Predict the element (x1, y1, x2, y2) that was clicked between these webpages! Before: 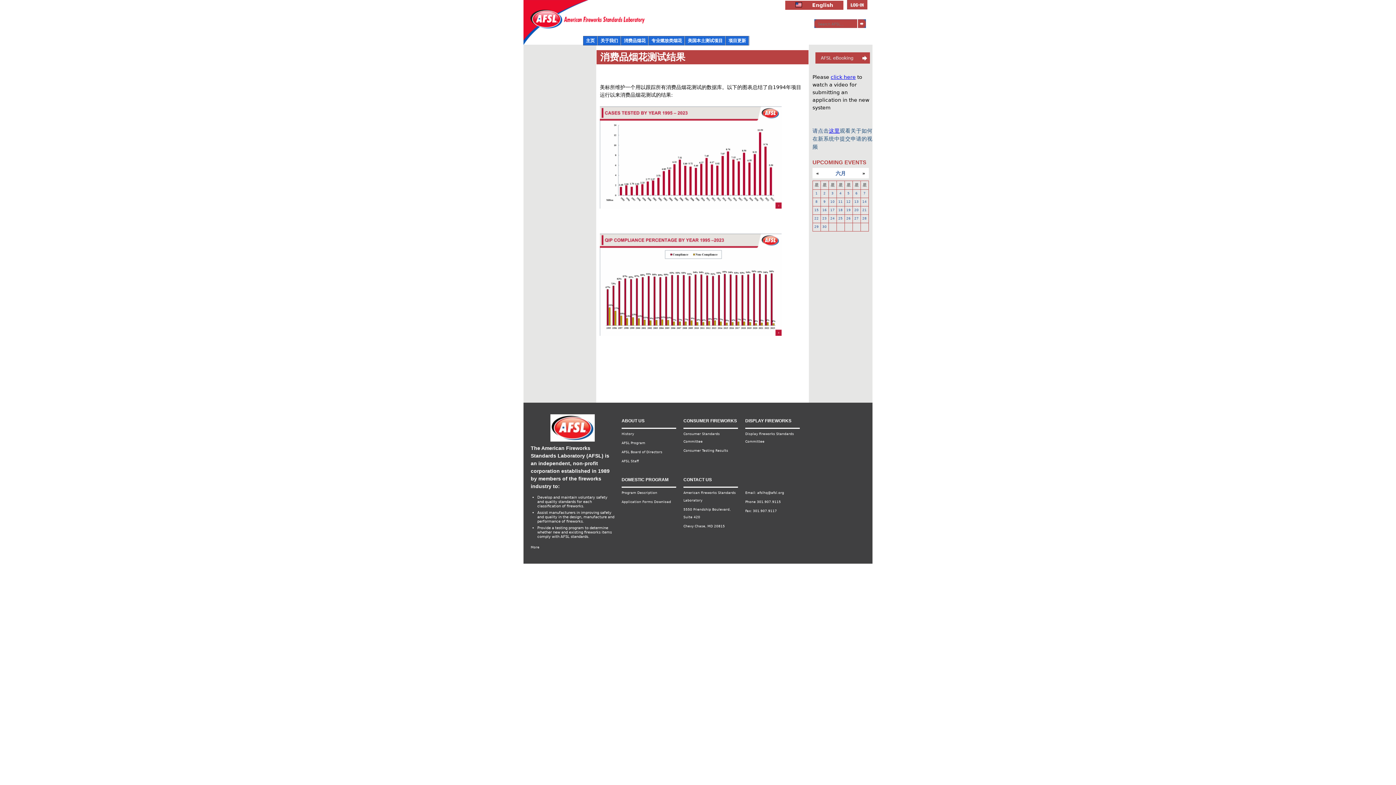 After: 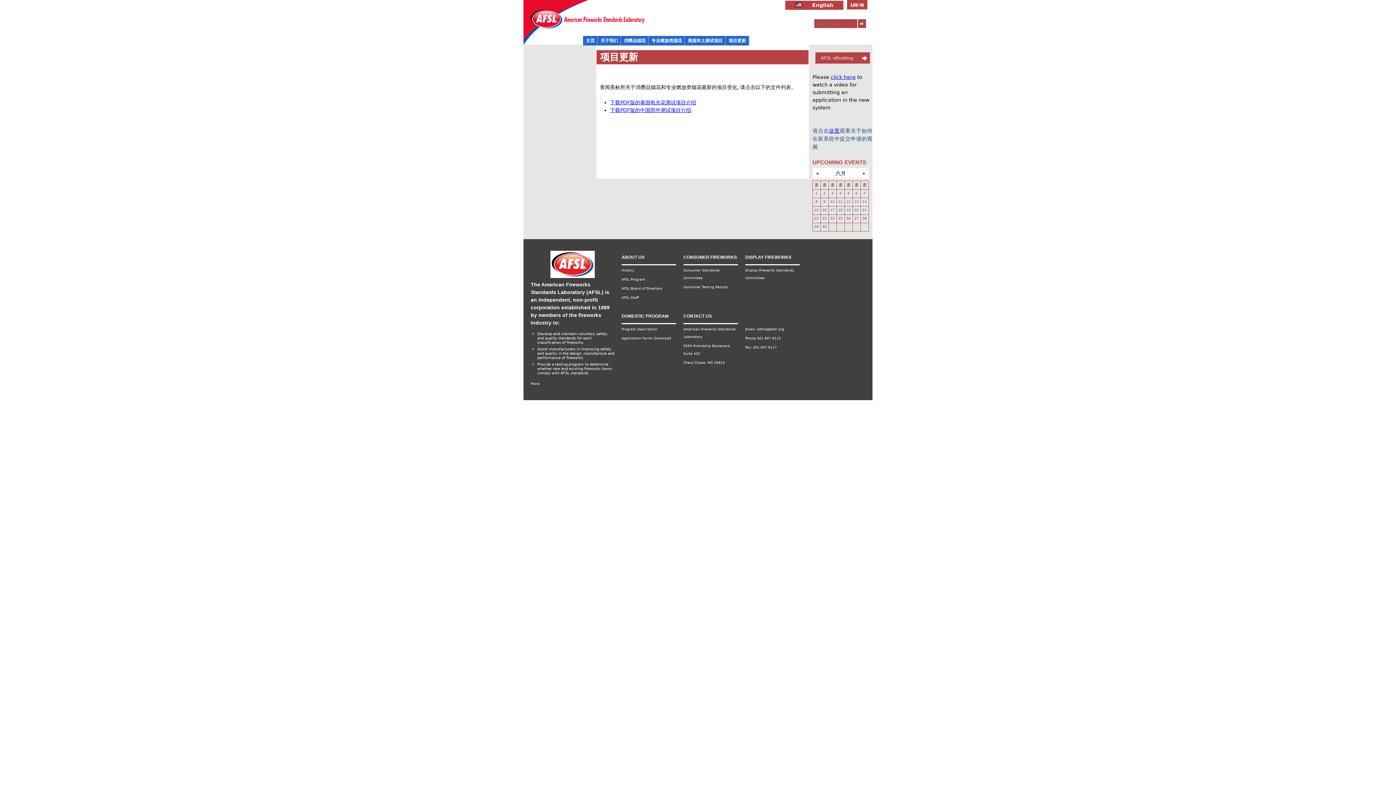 Action: bbox: (726, 36, 748, 45) label: 项目更新